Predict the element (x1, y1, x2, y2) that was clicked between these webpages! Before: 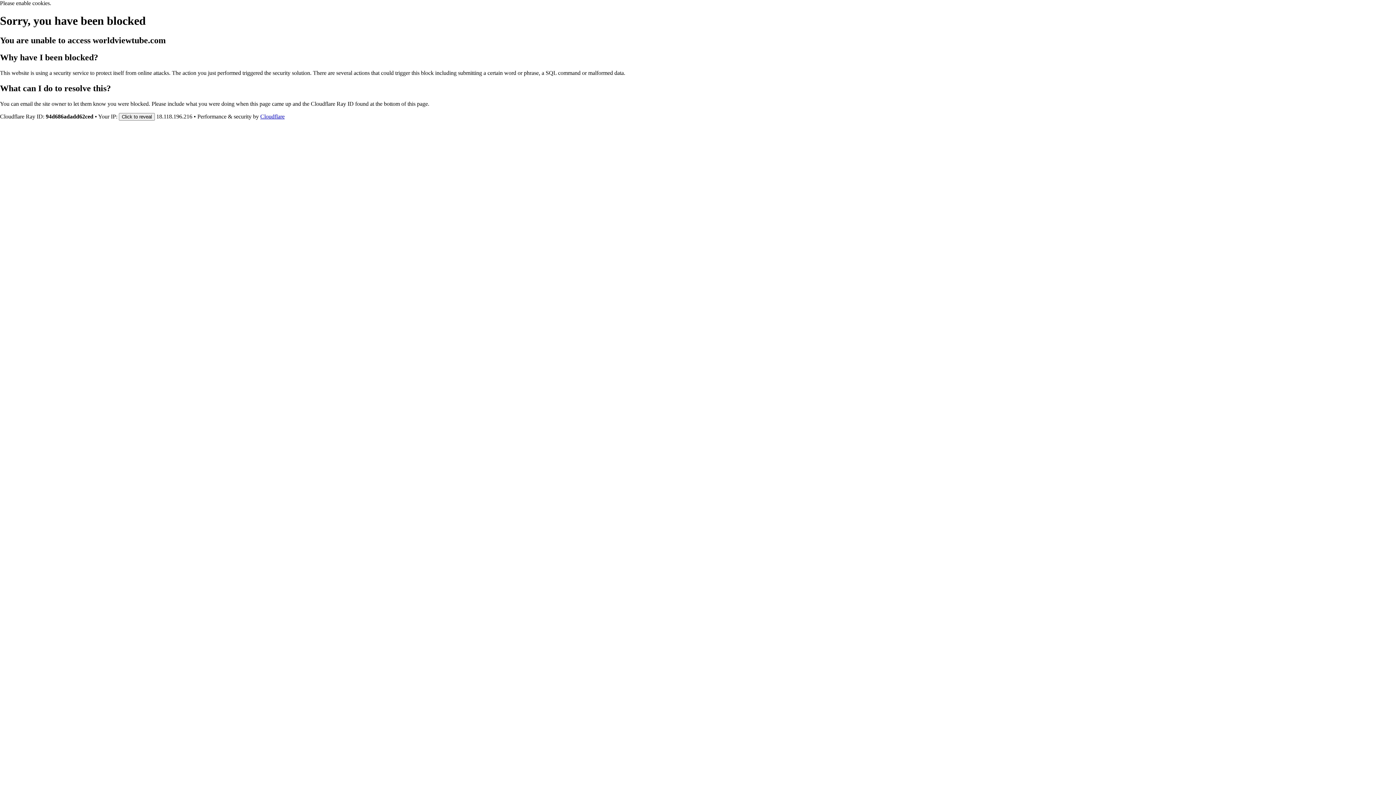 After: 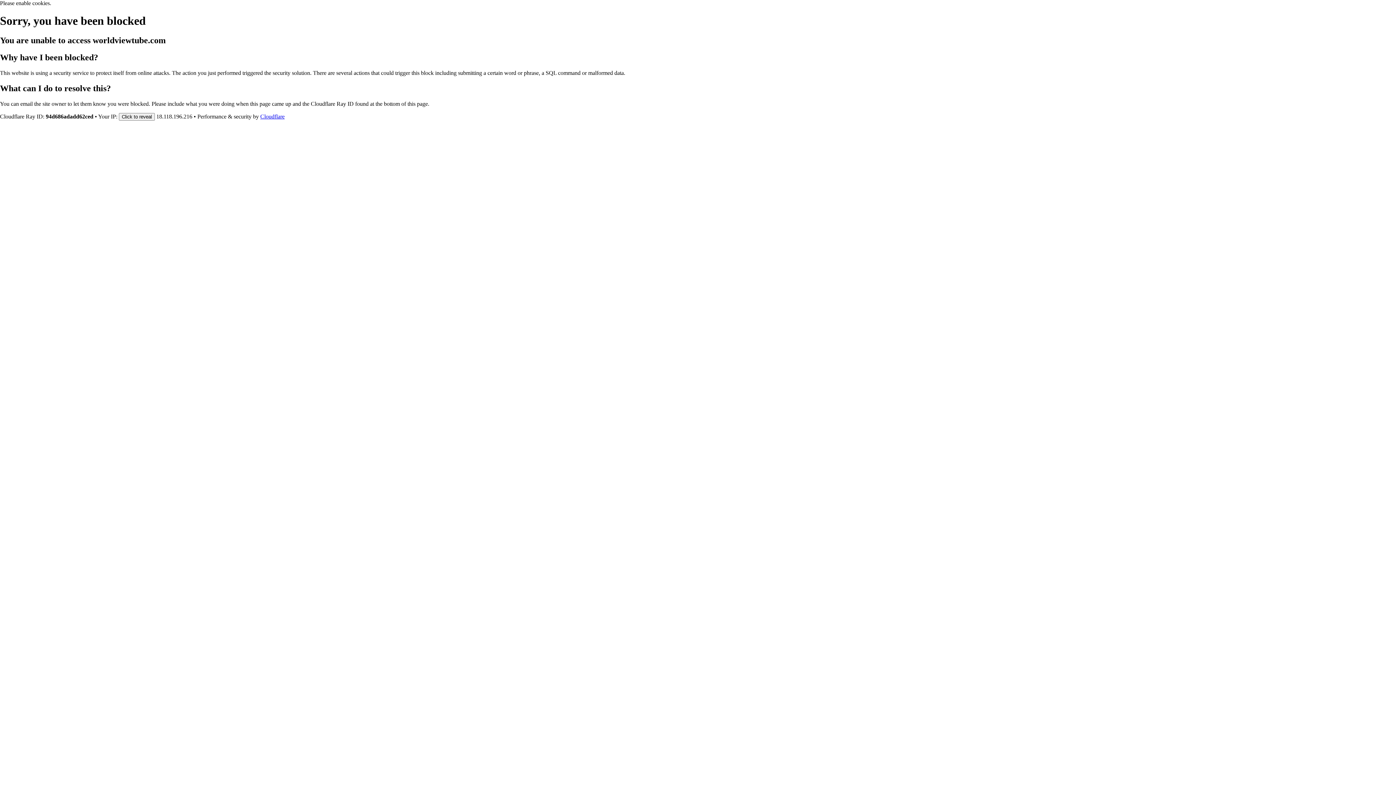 Action: label: Cloudflare bbox: (260, 113, 284, 119)